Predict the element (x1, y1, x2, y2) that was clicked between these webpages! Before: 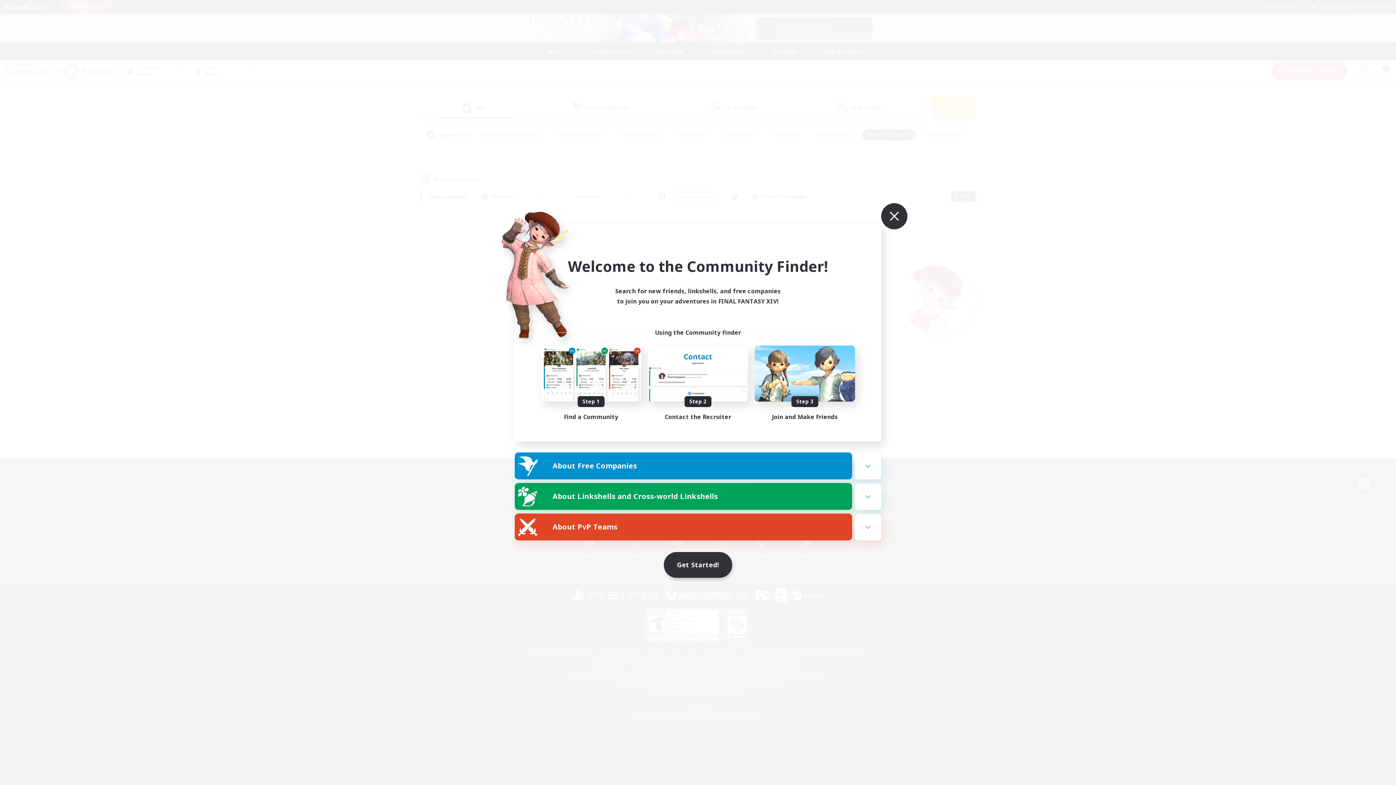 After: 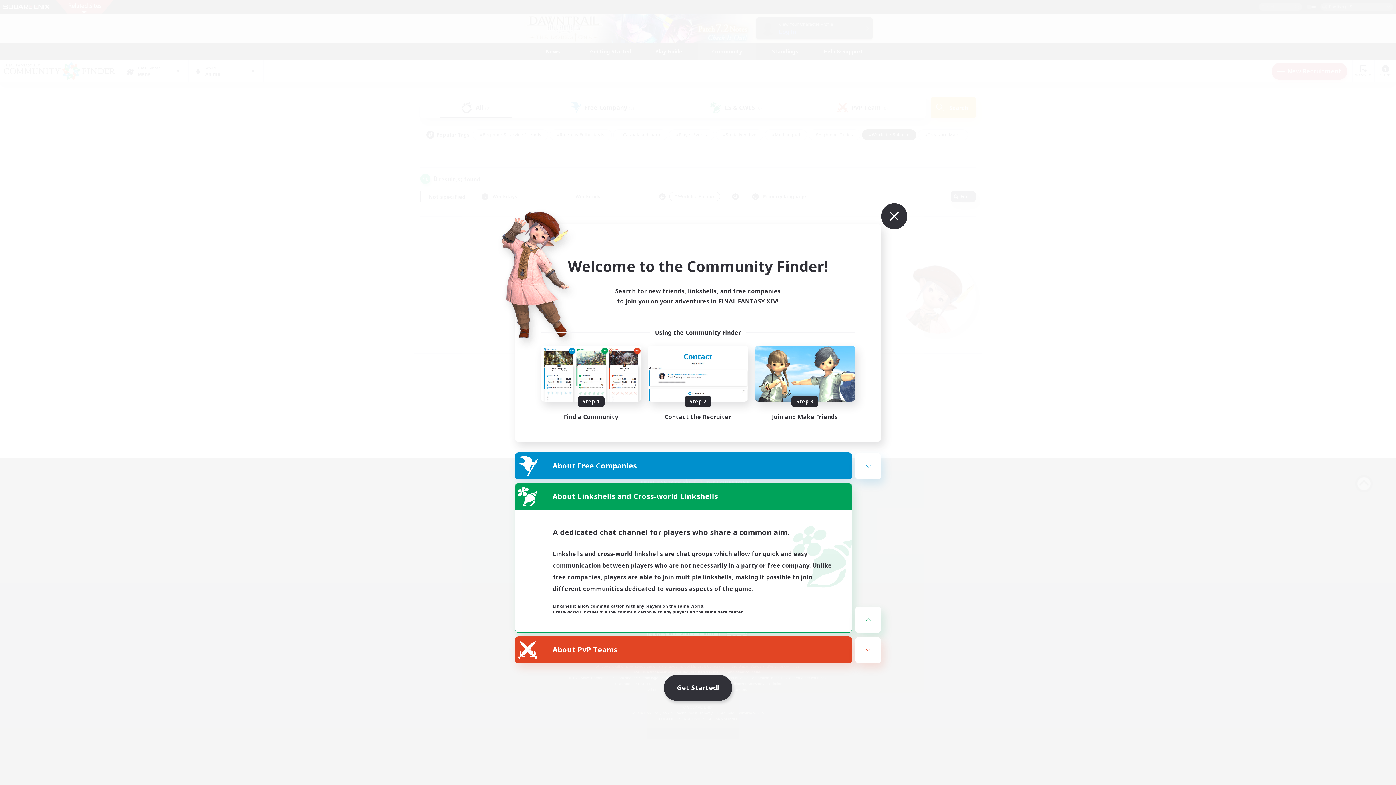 Action: bbox: (855, 484, 881, 510)